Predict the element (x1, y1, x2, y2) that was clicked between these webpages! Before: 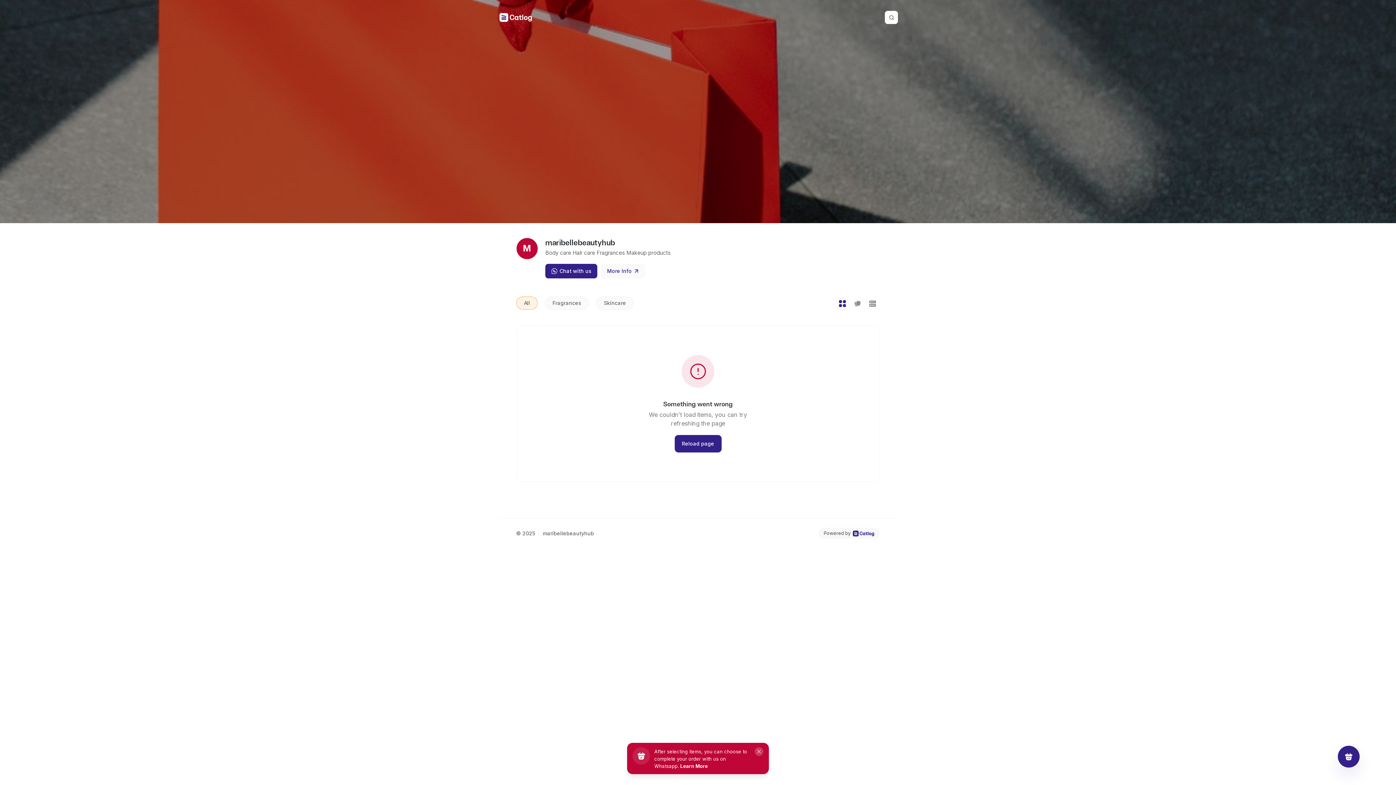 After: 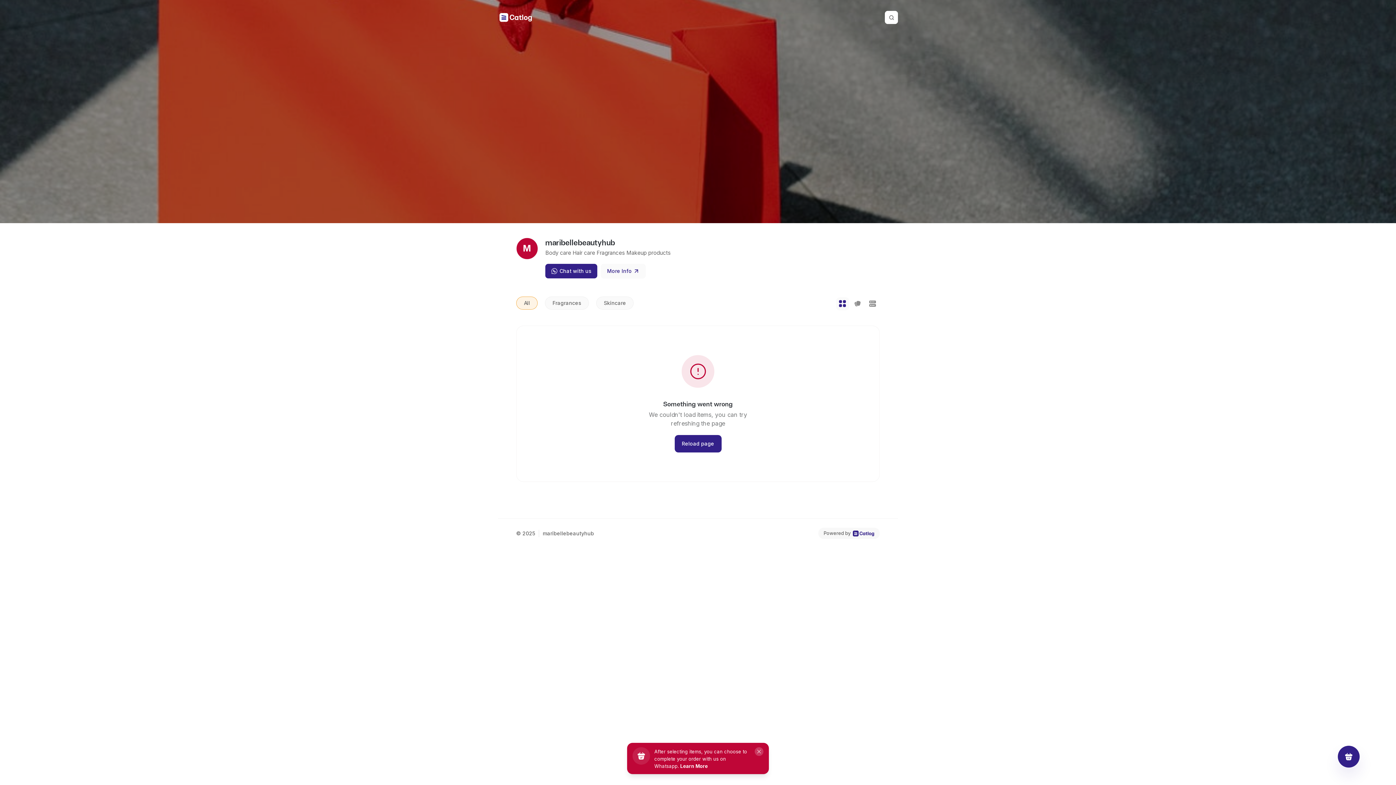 Action: bbox: (545, 264, 597, 278) label: Chat with us